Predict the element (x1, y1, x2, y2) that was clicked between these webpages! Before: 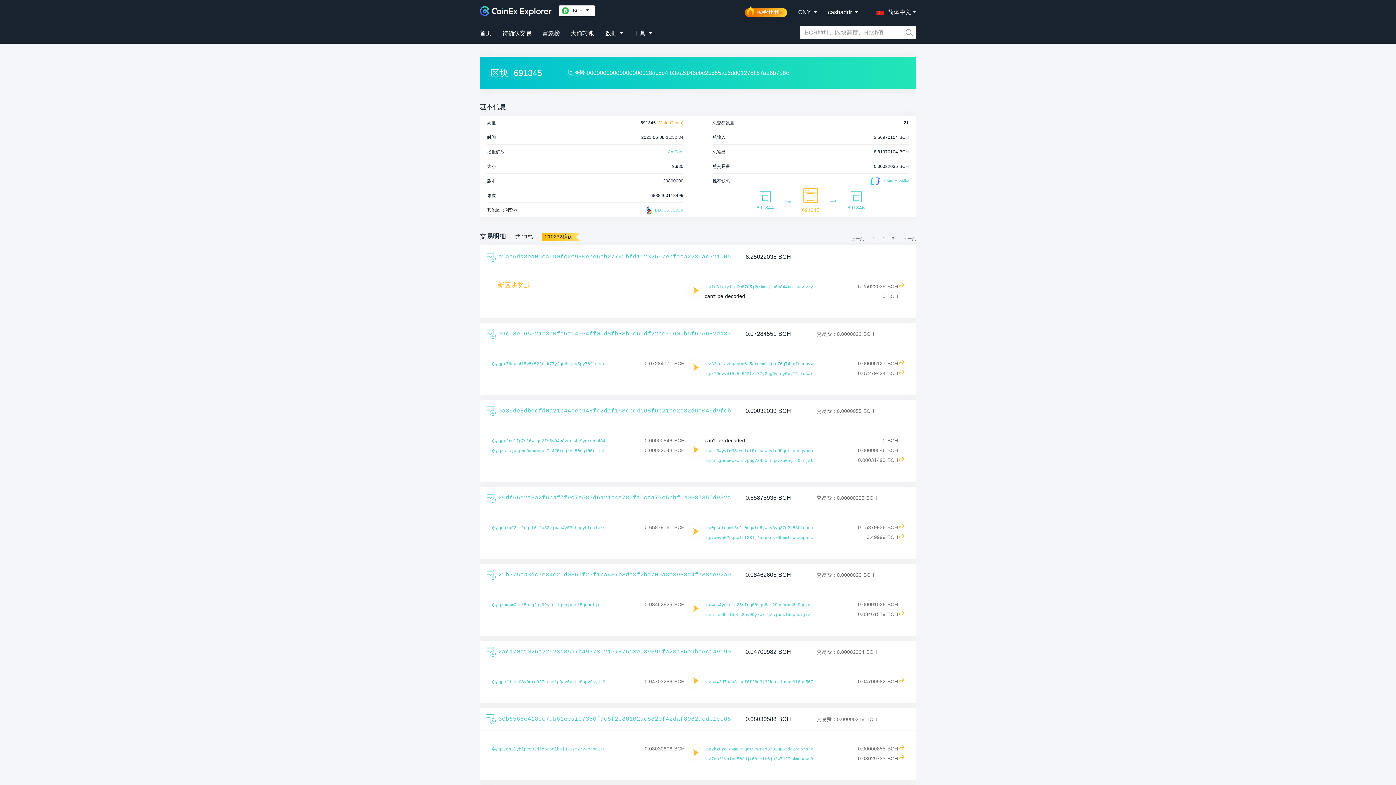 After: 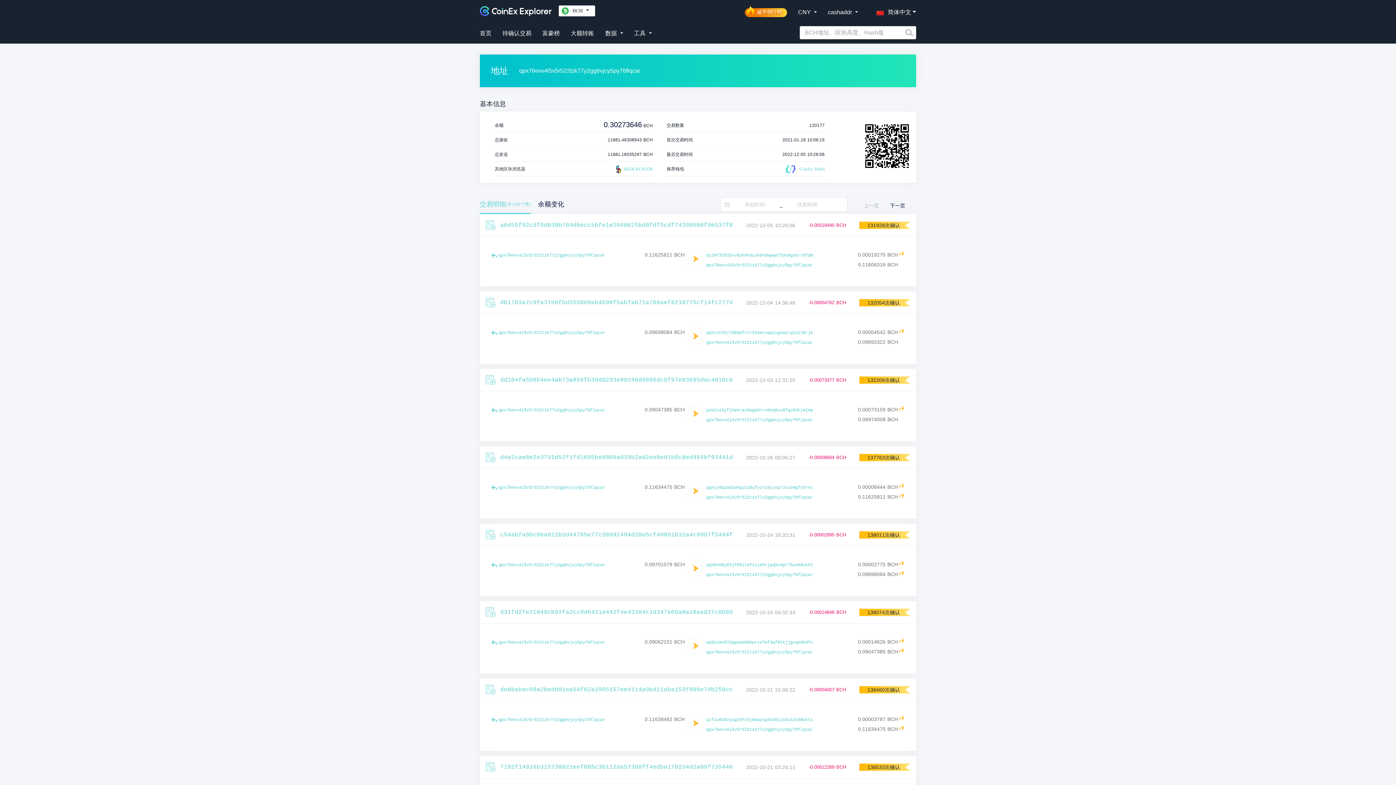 Action: label: qpx76evv4l5v5r522tzk77y2gg6vjcy5py76flqcar bbox: (498, 361, 605, 367)